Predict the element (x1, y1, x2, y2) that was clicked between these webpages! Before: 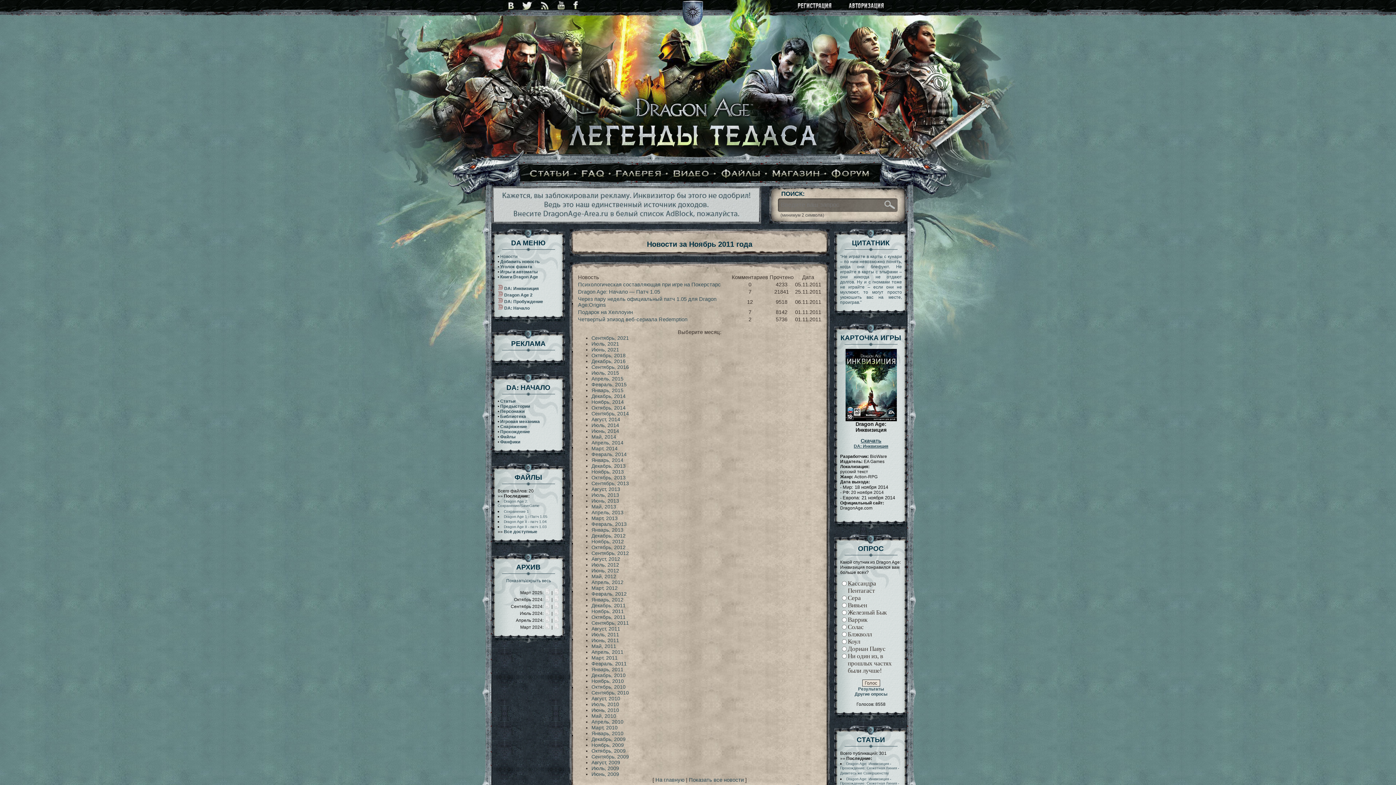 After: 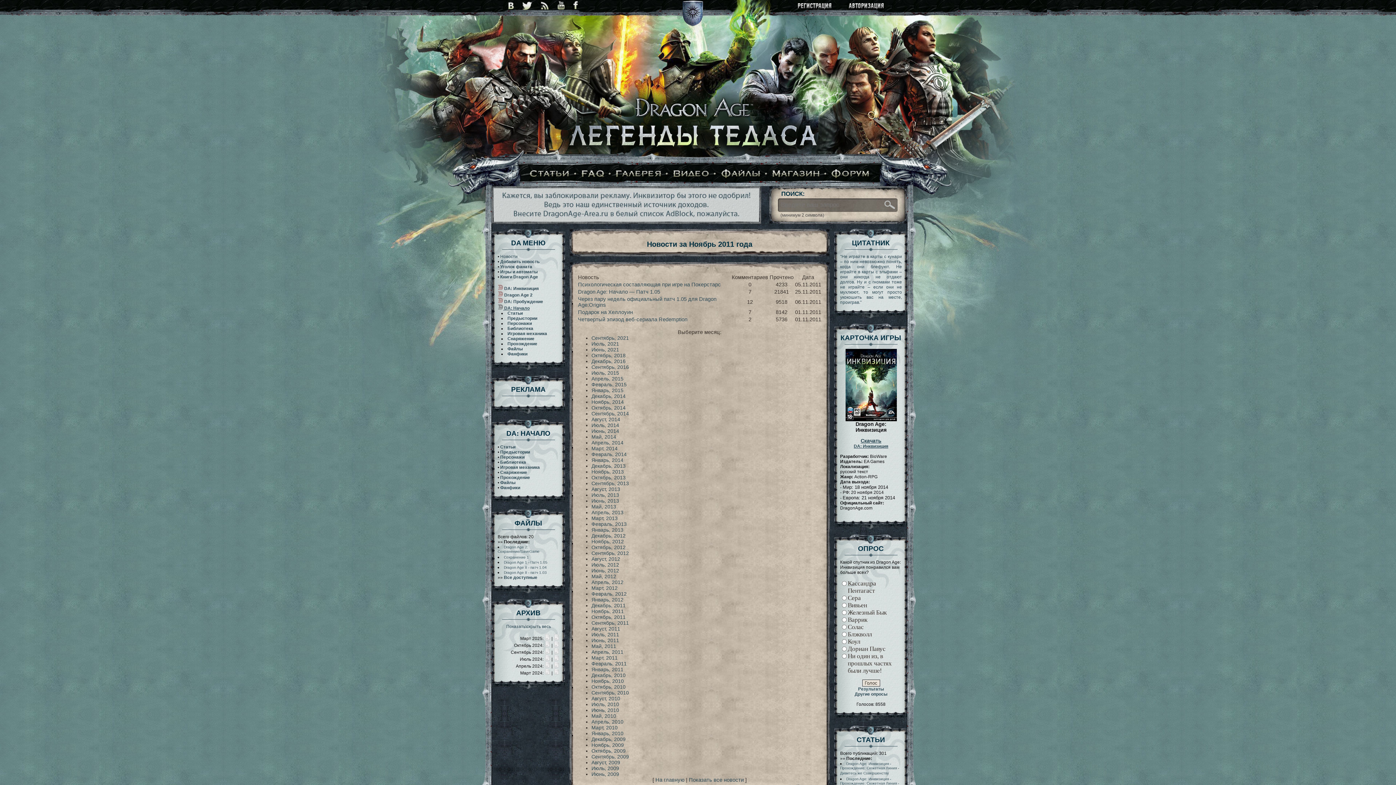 Action: label:  DA: Начало bbox: (497, 305, 529, 310)